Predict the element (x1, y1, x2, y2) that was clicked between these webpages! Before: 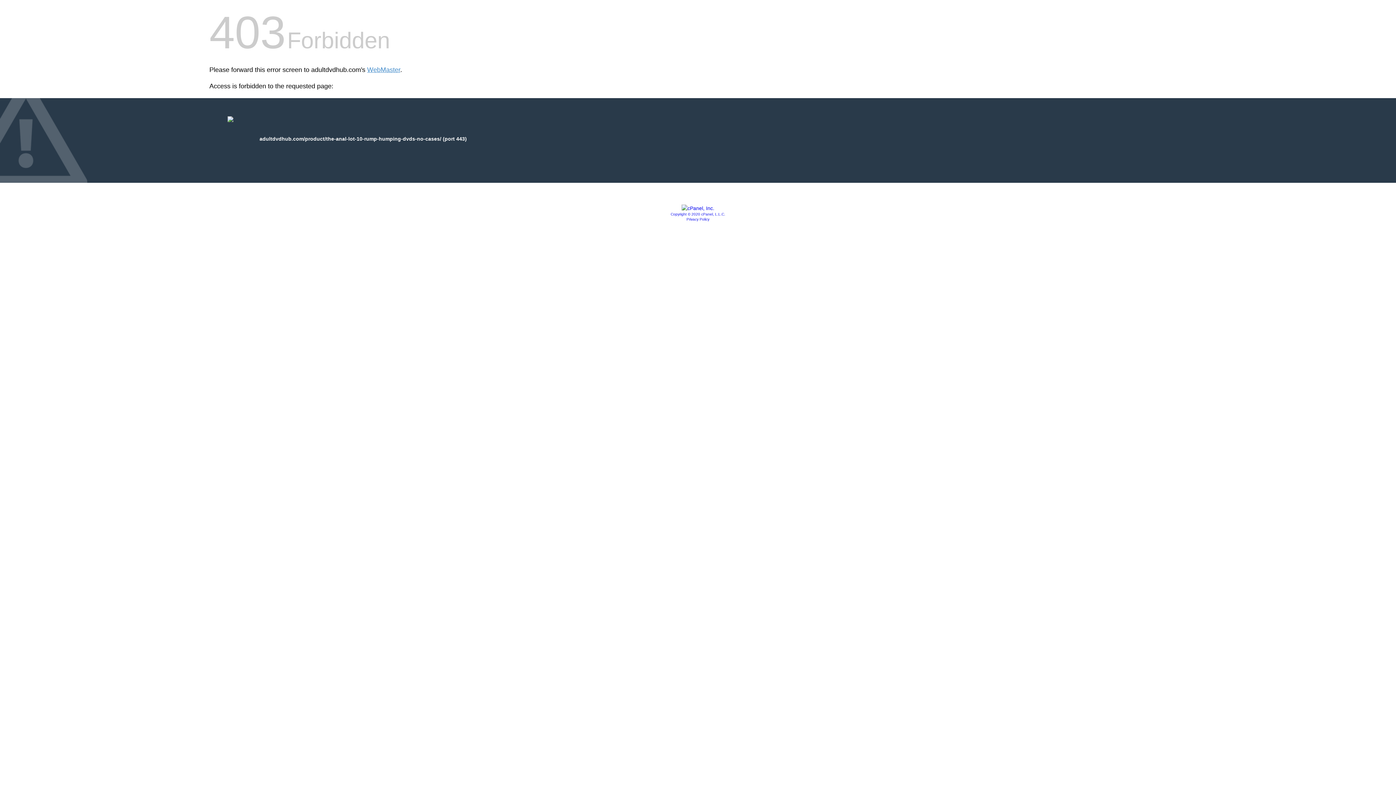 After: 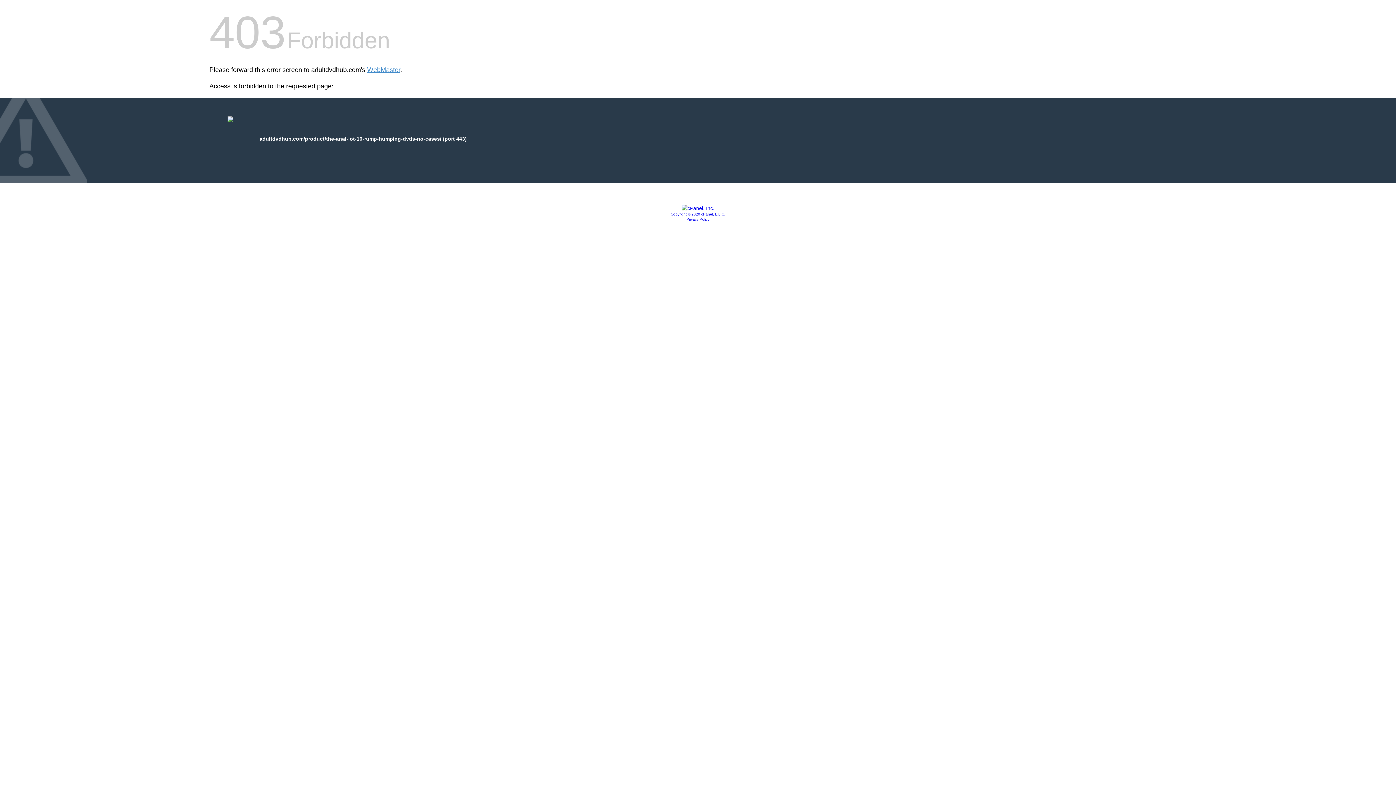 Action: bbox: (670, 212, 725, 216) label: Copyright © 2020 cPanel, L.L.C.